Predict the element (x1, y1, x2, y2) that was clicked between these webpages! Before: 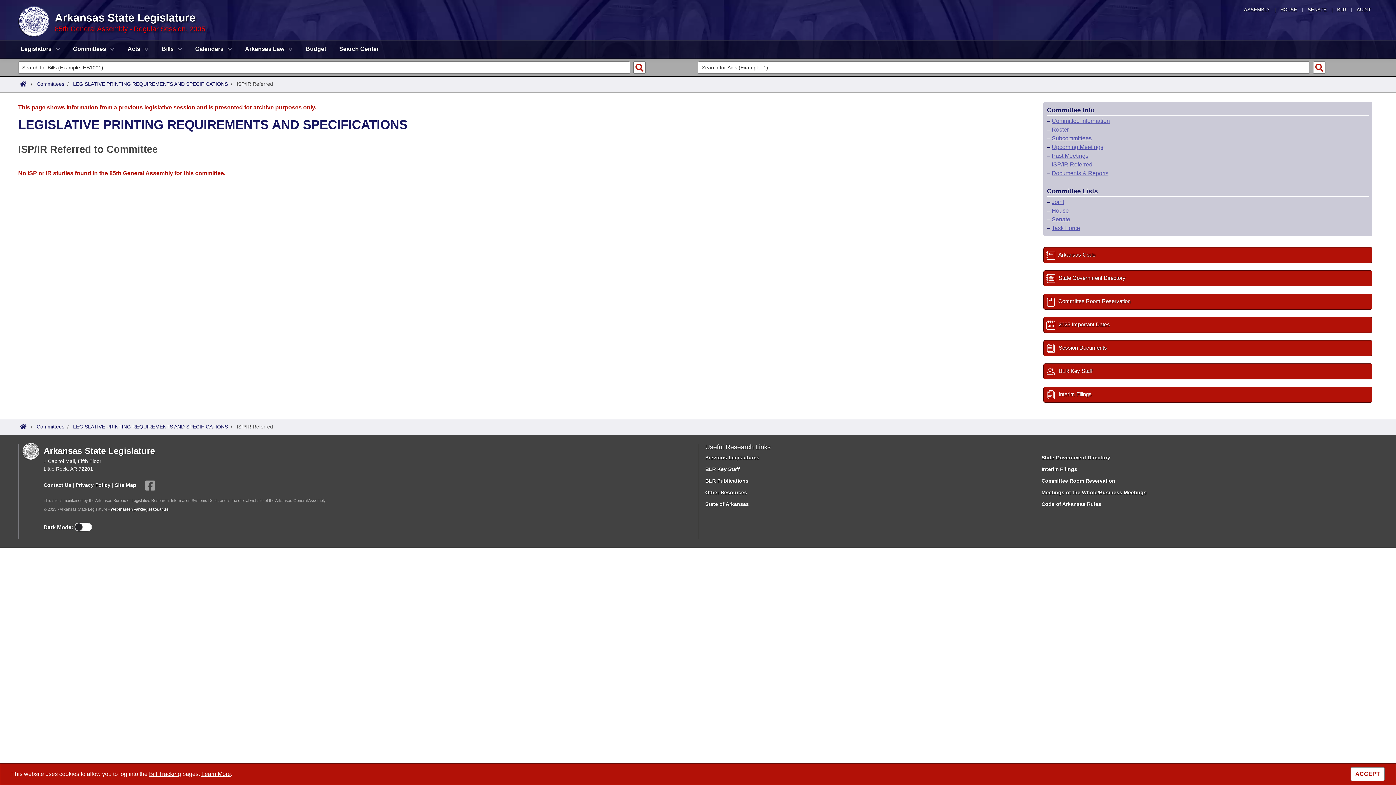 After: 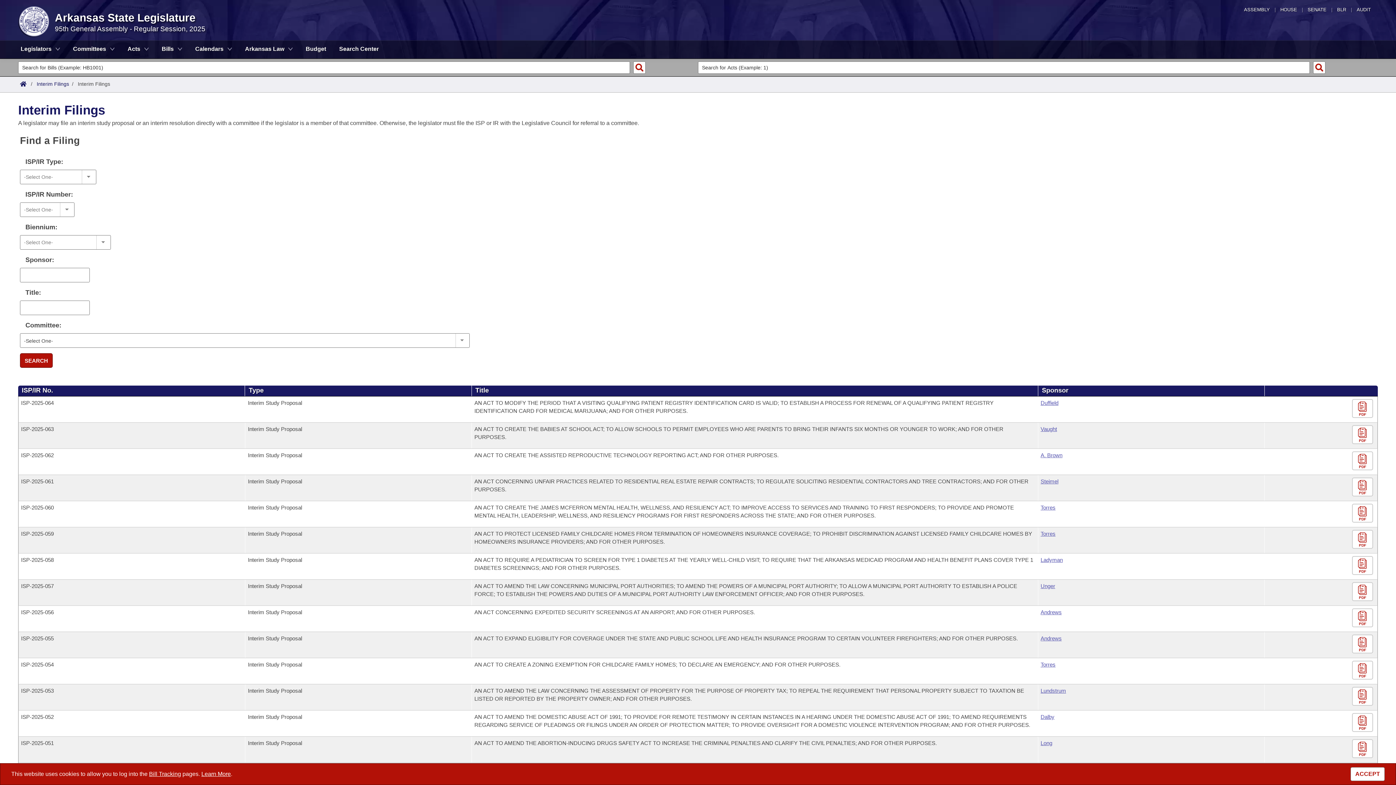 Action: label: Interim Filings bbox: (1043, 386, 1372, 402)